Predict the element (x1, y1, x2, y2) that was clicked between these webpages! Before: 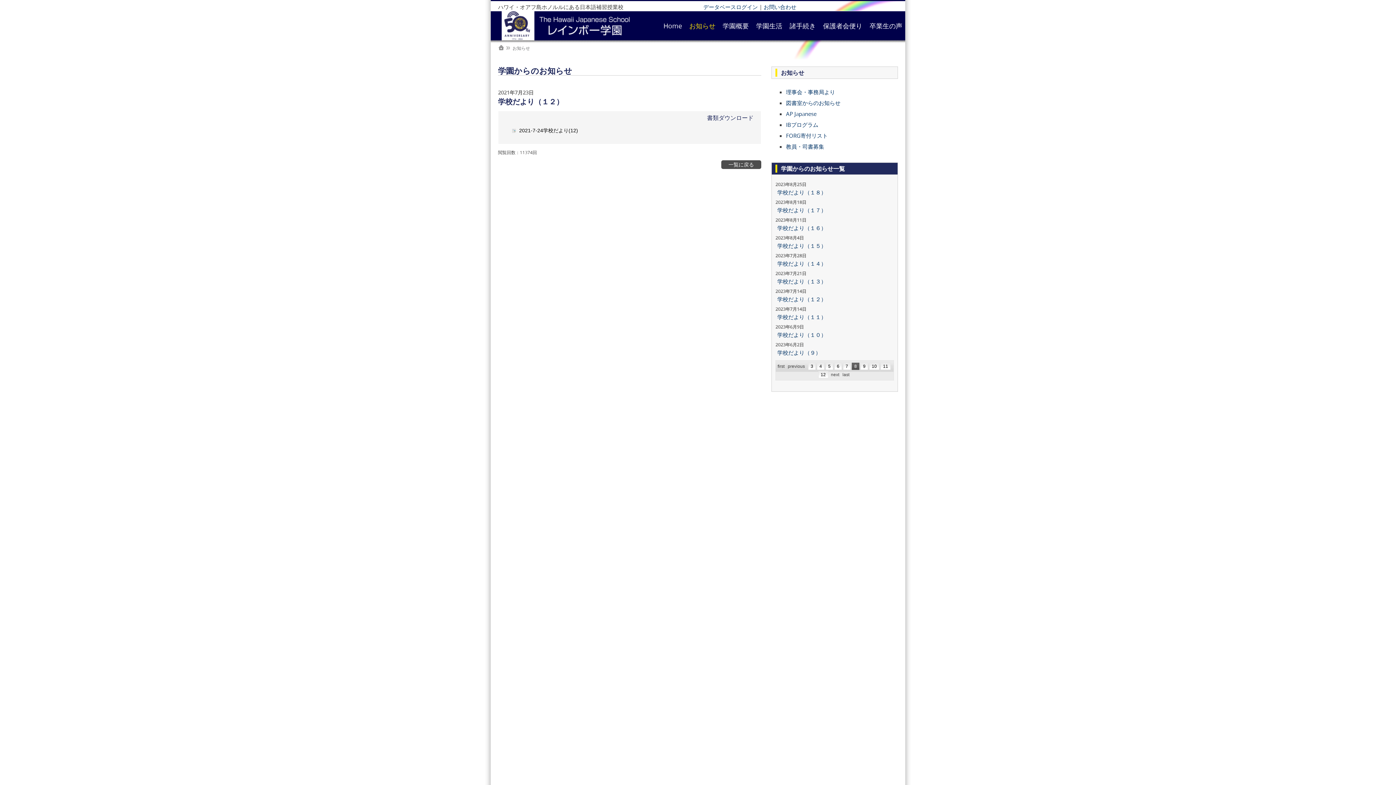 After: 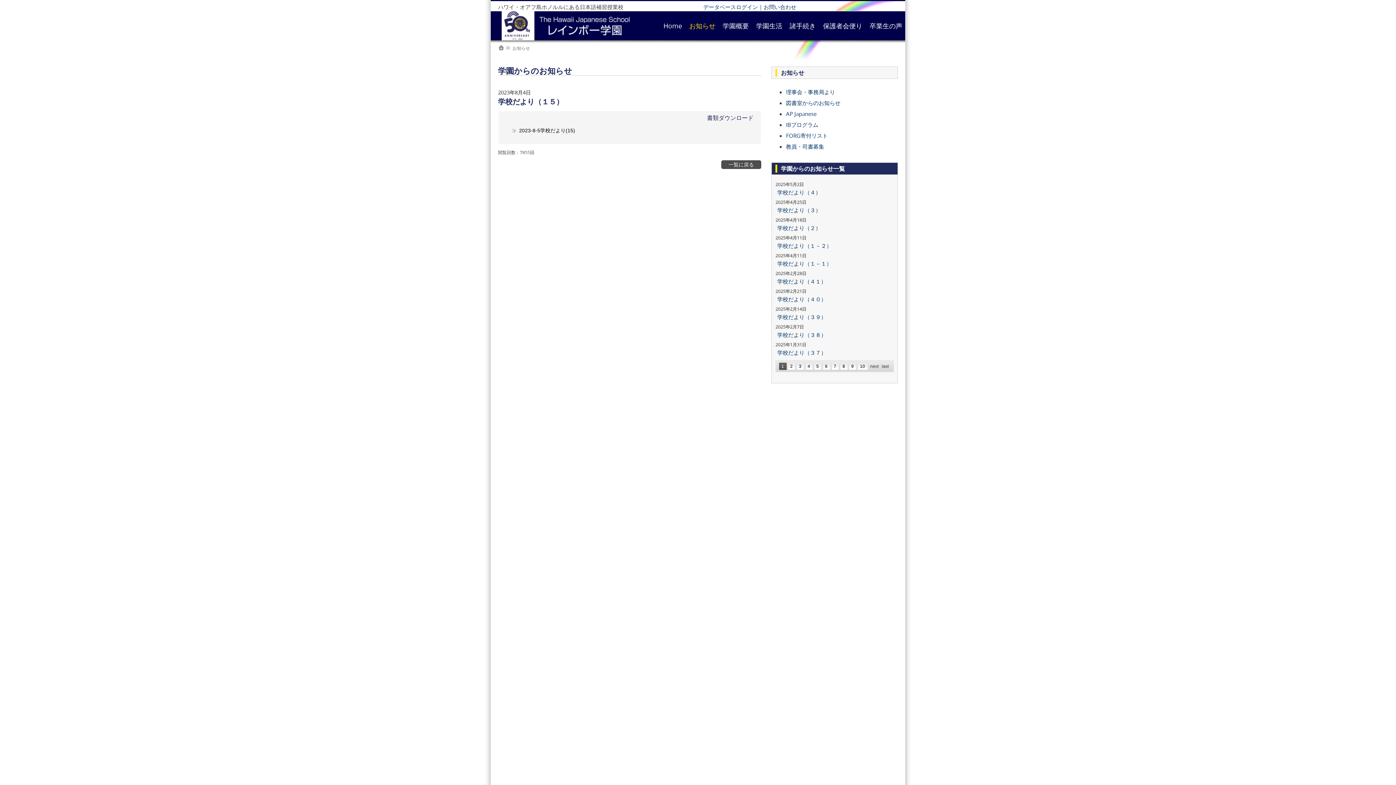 Action: bbox: (777, 242, 826, 249) label: 学校だより（１５）